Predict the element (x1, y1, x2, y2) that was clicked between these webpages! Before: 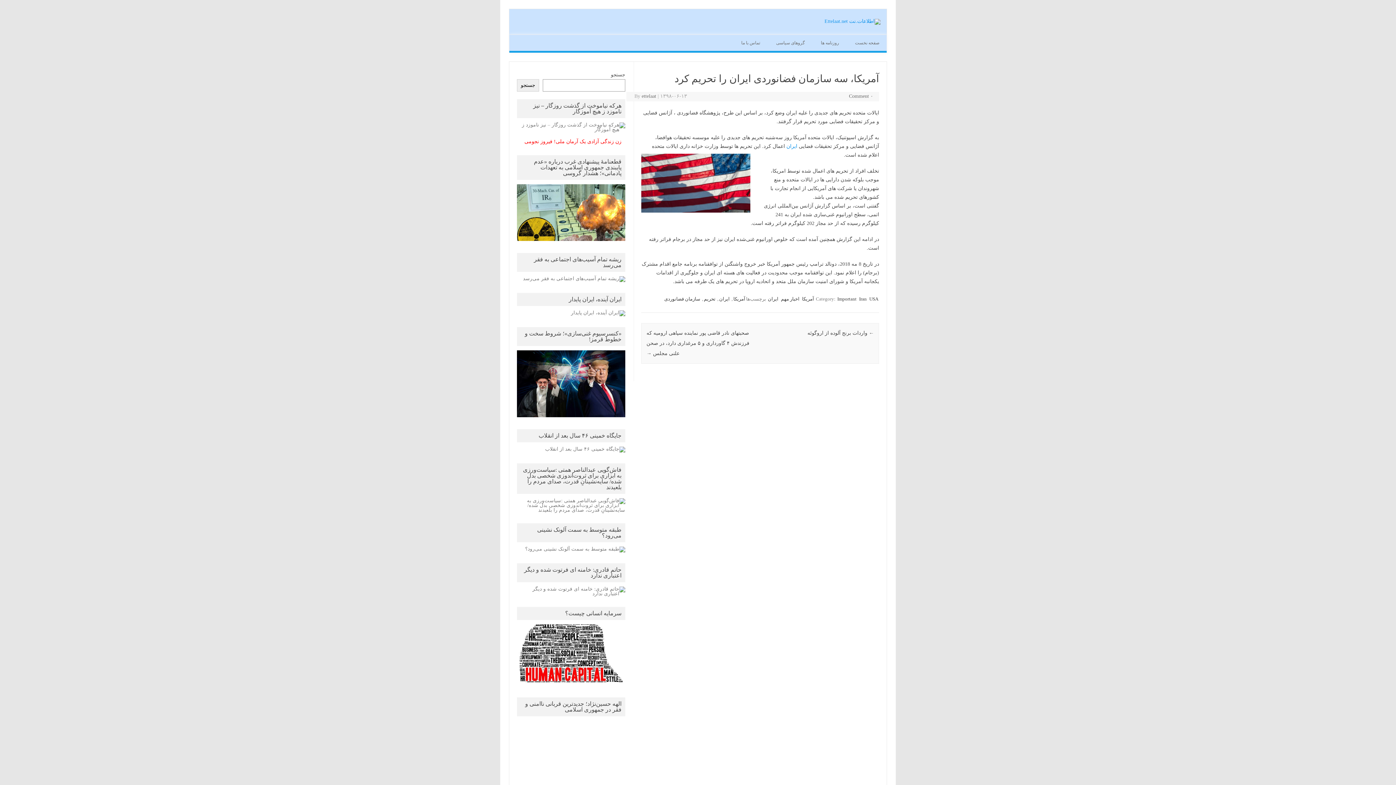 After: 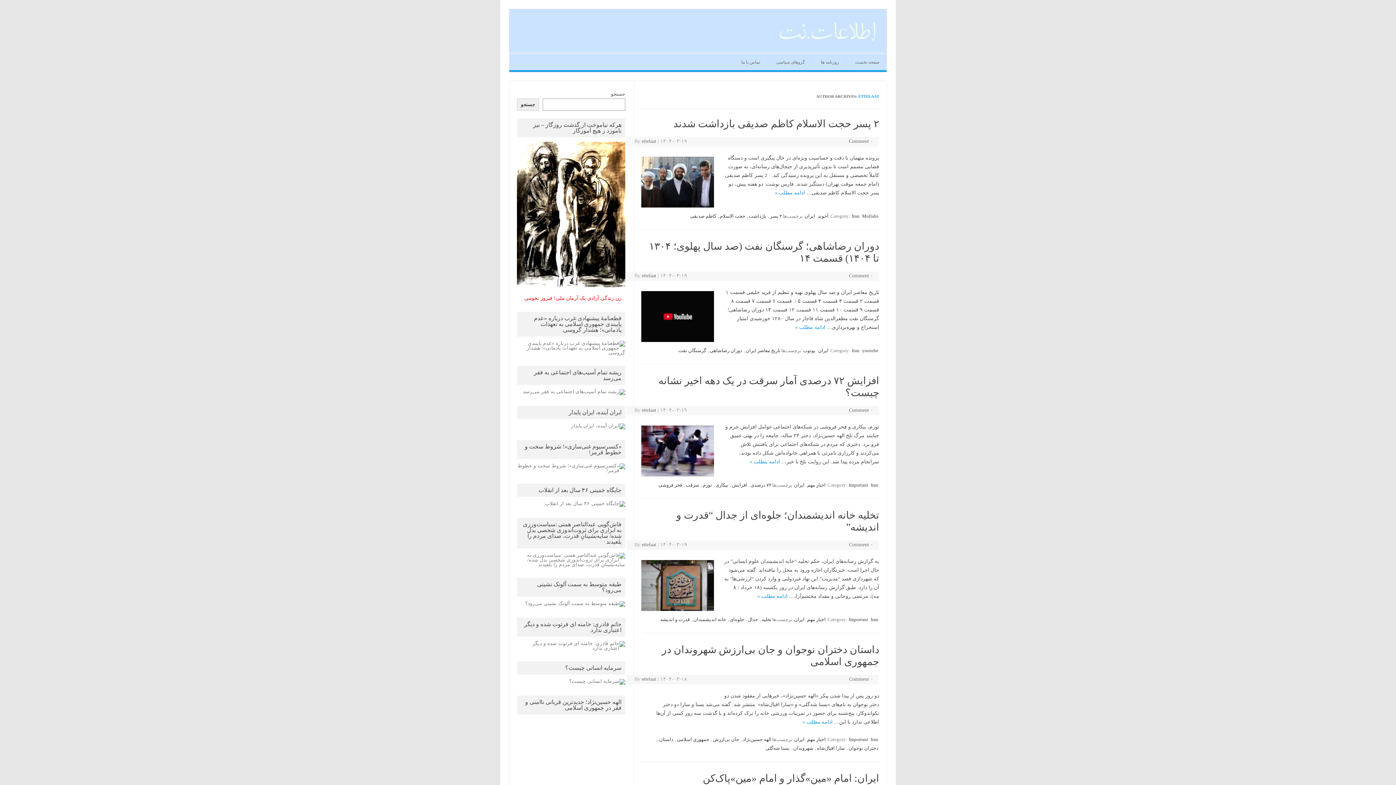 Action: bbox: (641, 93, 656, 98) label: ettelaat